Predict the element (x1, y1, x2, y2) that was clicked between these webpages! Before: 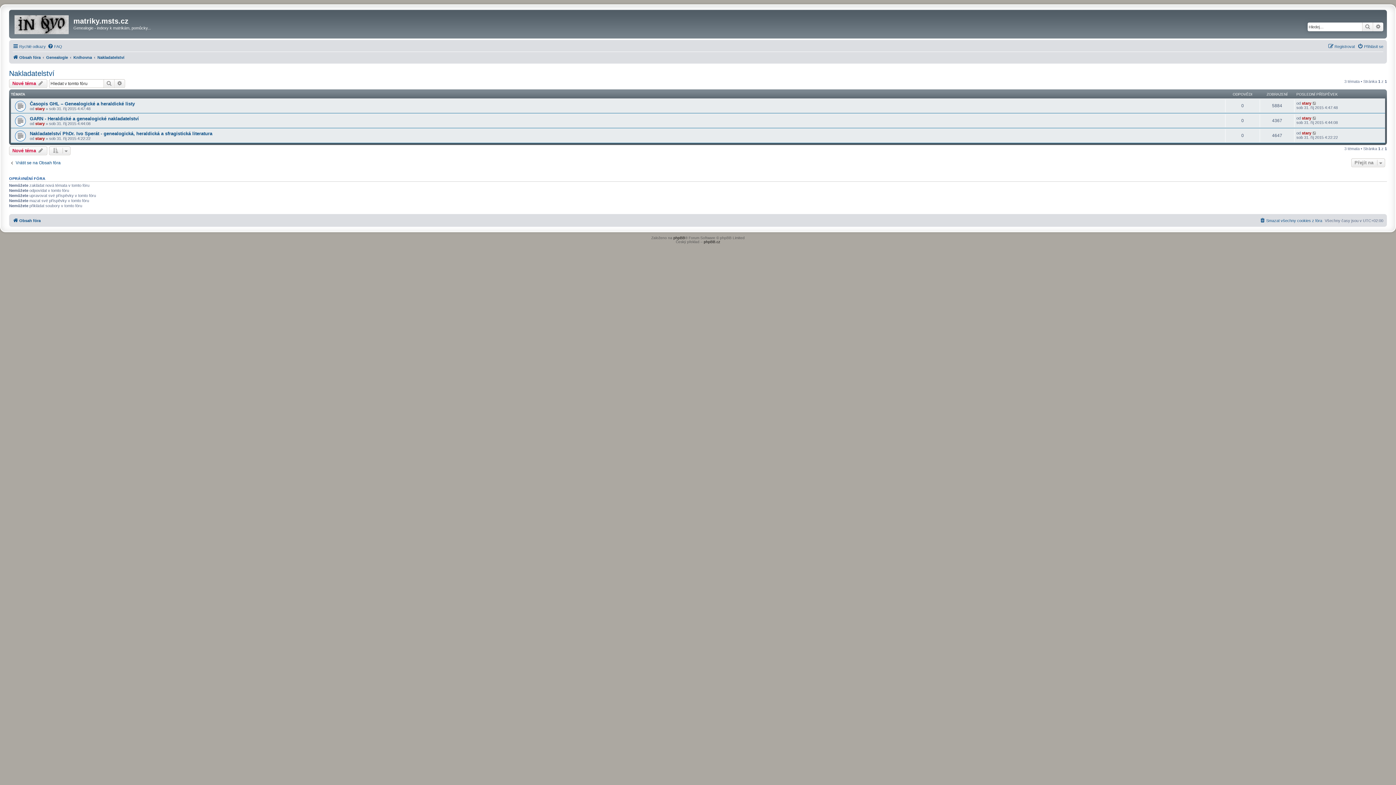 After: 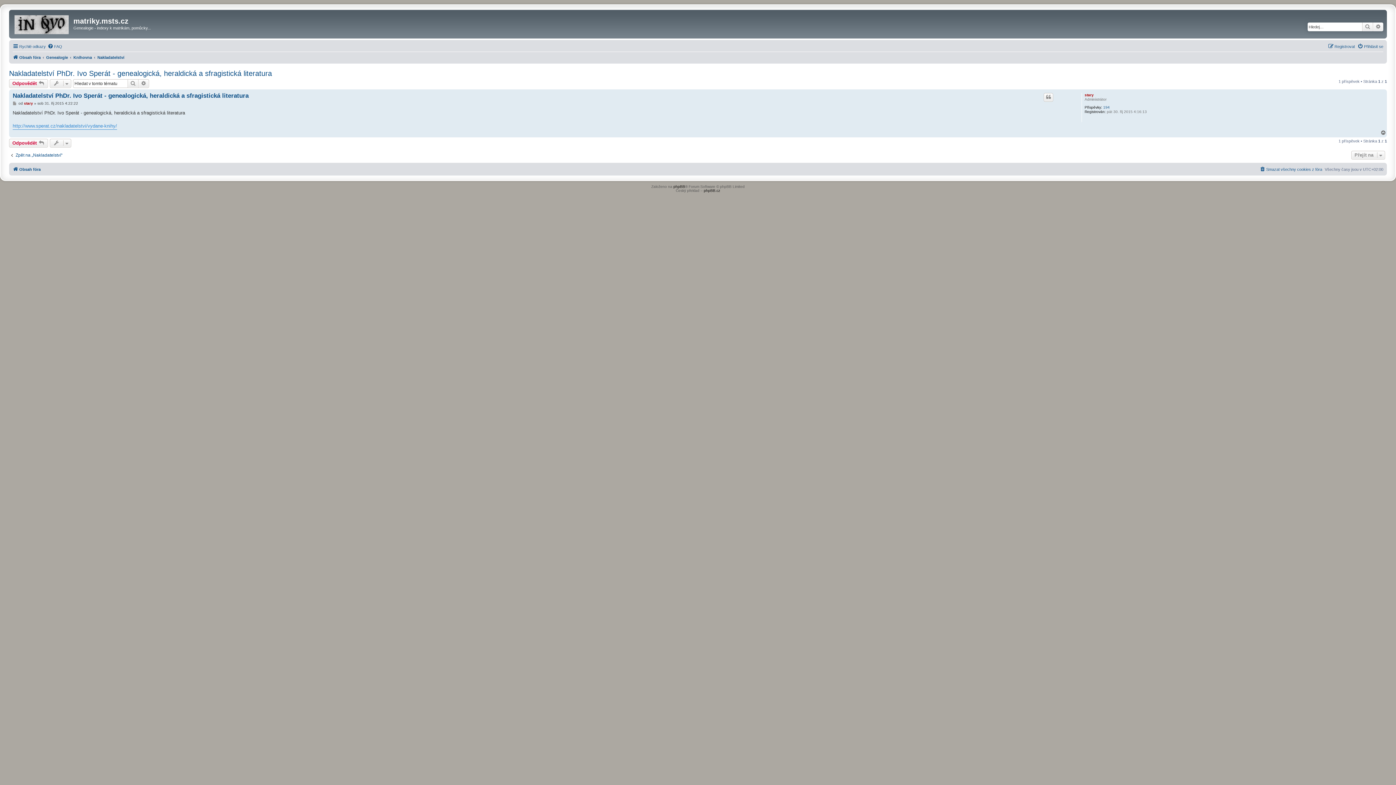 Action: label: Nakladatelství PhDr. Ivo Sperát - genealogická, heraldická a sfragistická literatura bbox: (29, 130, 212, 136)